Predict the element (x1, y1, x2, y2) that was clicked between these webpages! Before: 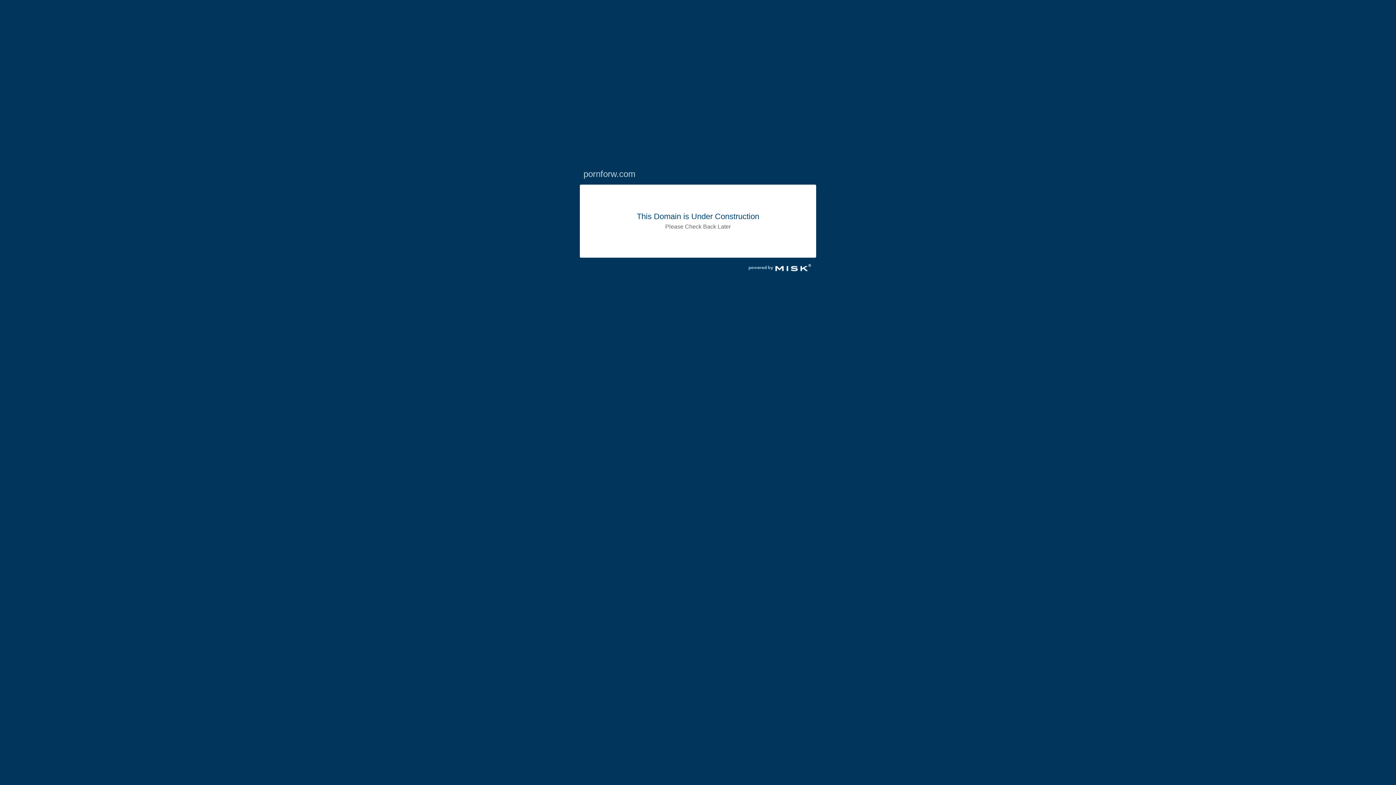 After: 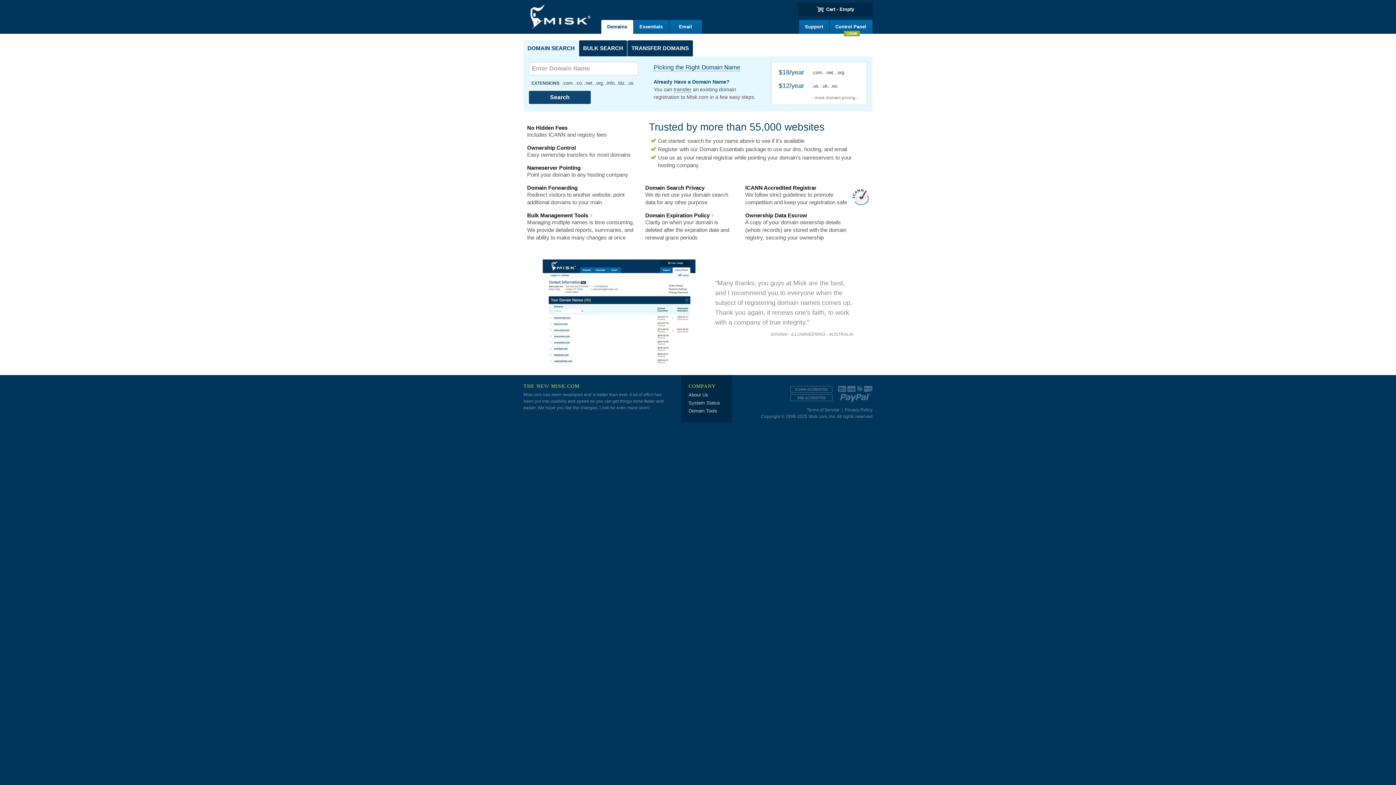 Action: bbox: (743, 270, 816, 277)